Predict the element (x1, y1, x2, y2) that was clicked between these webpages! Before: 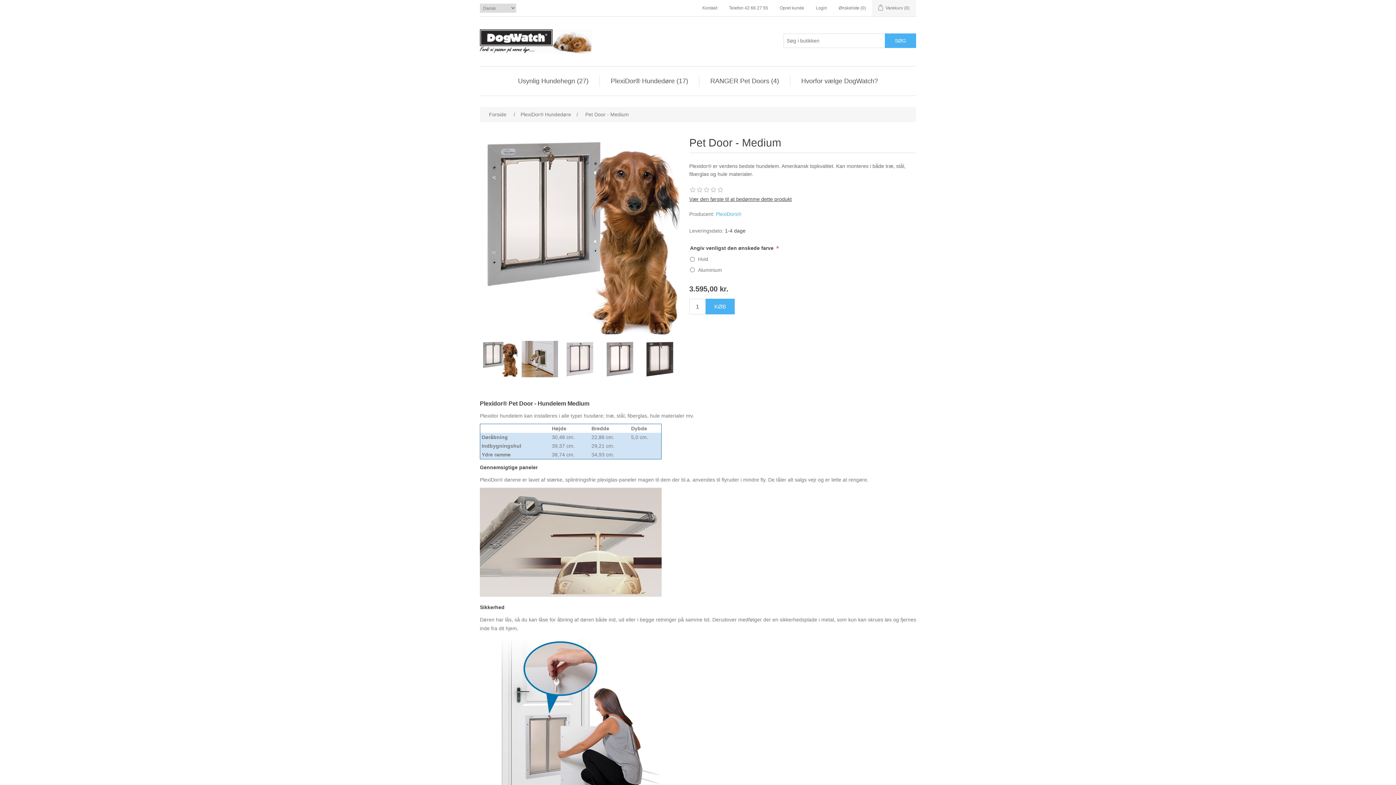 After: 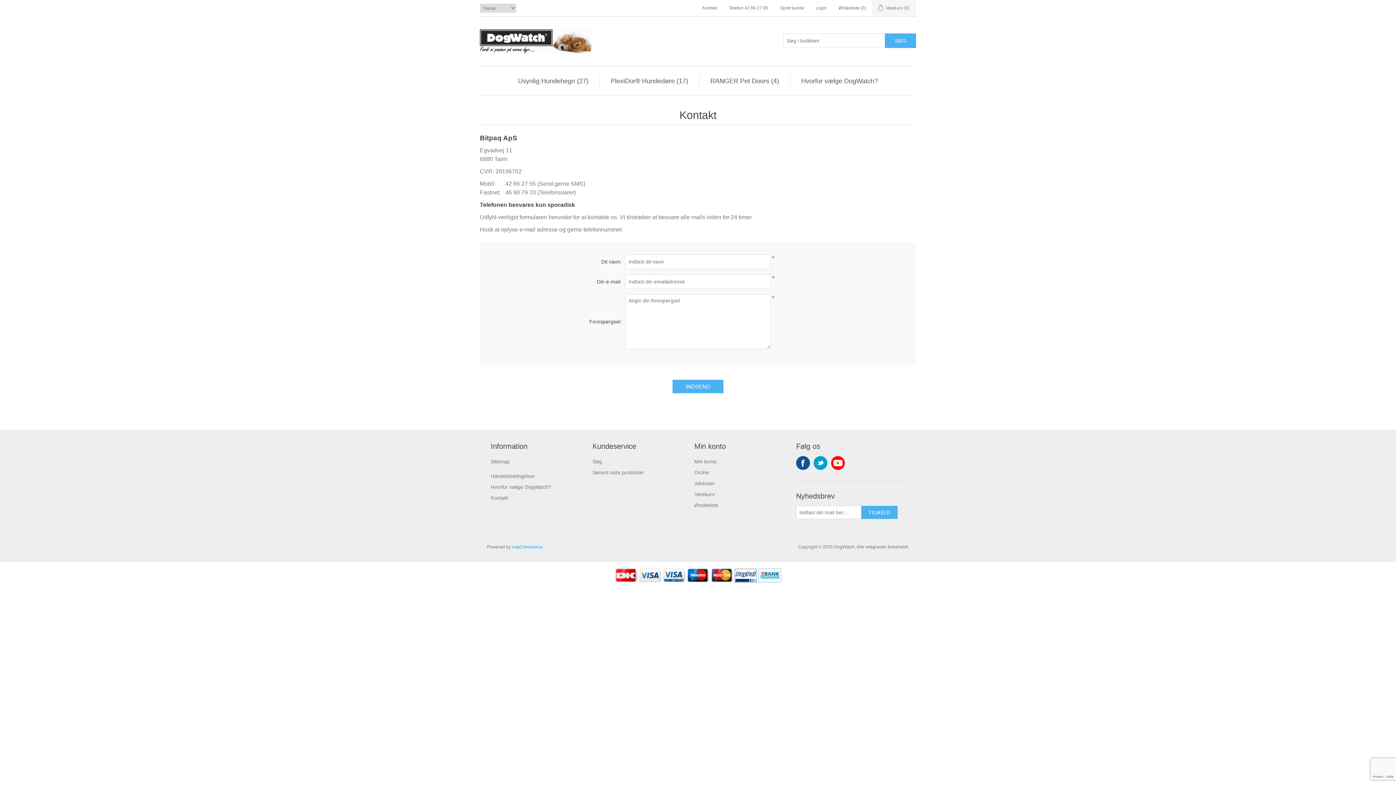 Action: label: Telefon 42 66 27 55 bbox: (729, 0, 768, 16)